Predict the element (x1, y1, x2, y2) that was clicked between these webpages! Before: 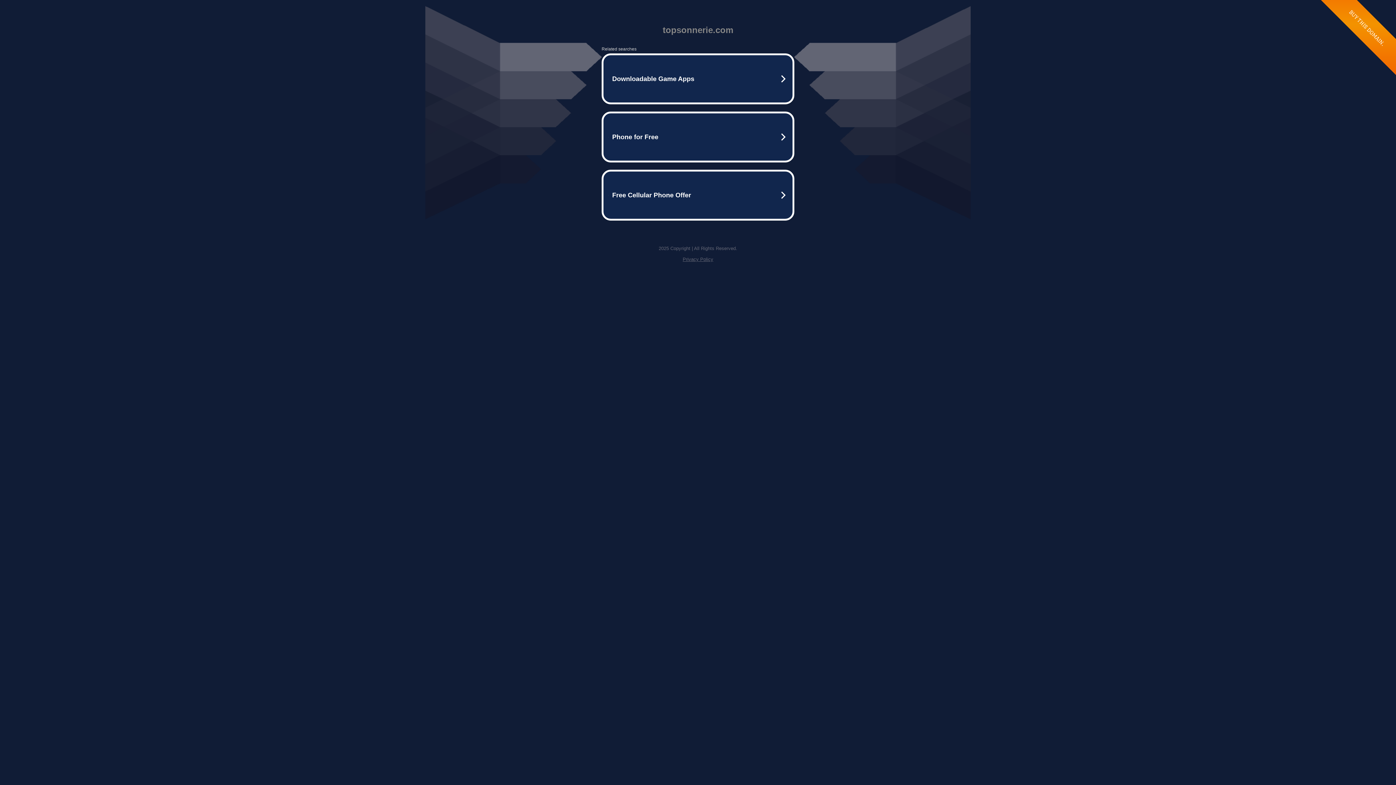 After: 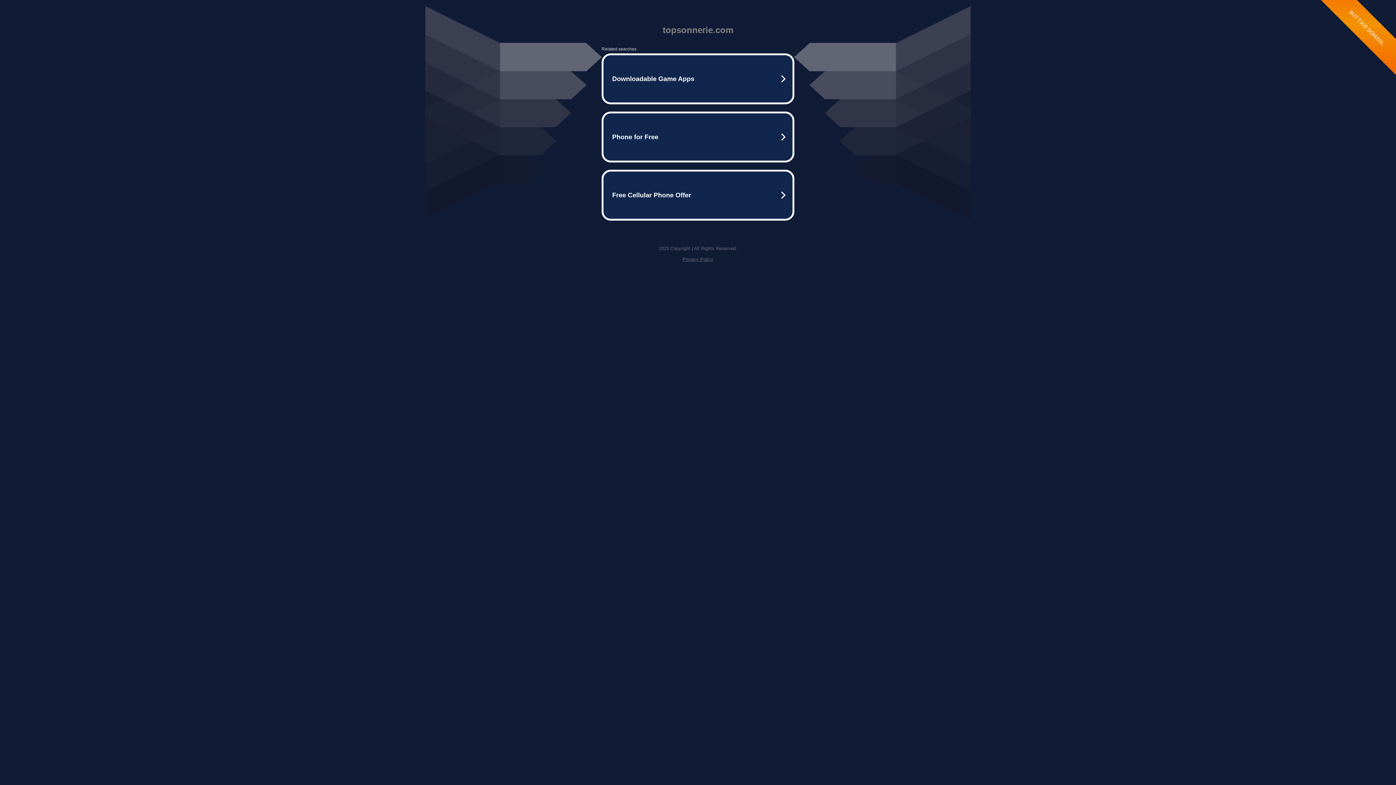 Action: bbox: (682, 256, 713, 262) label: Privacy Policy